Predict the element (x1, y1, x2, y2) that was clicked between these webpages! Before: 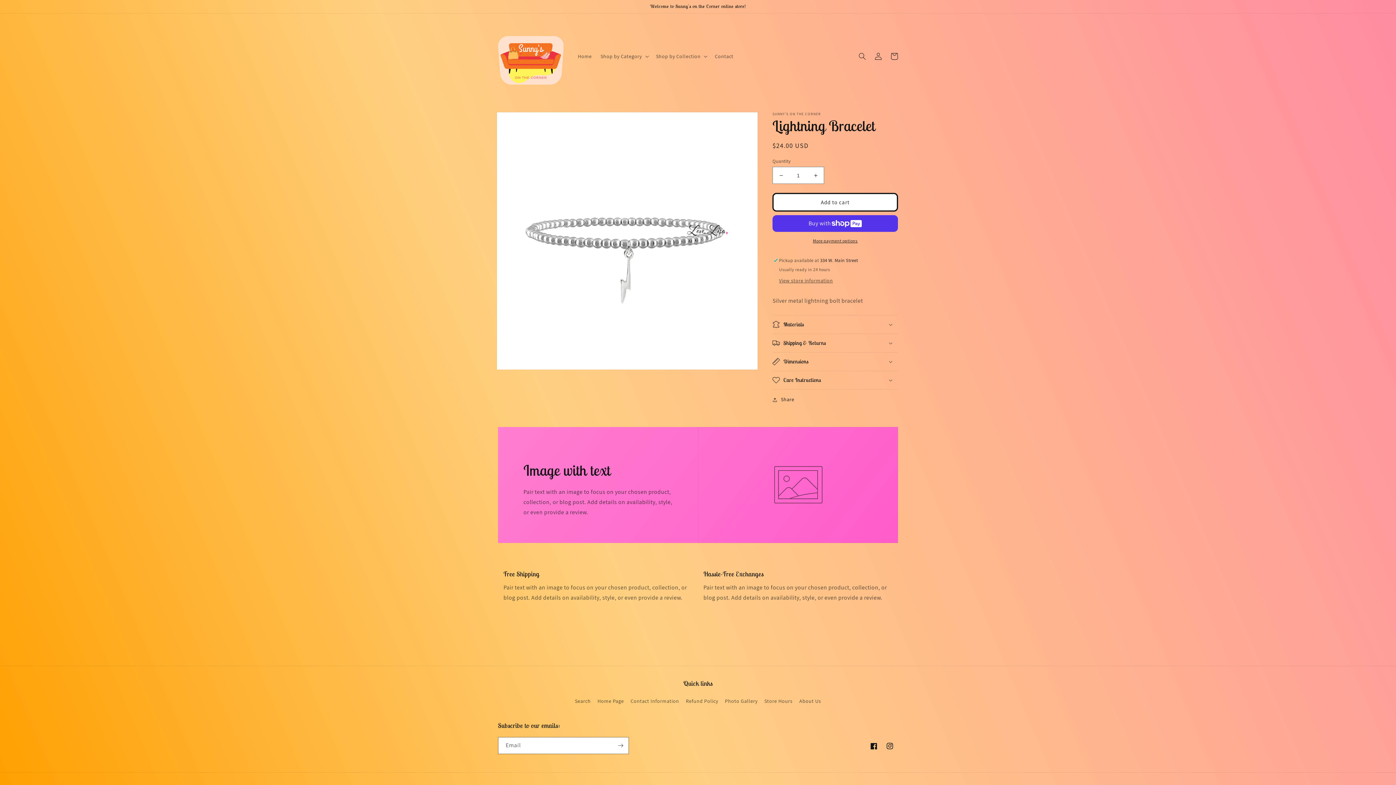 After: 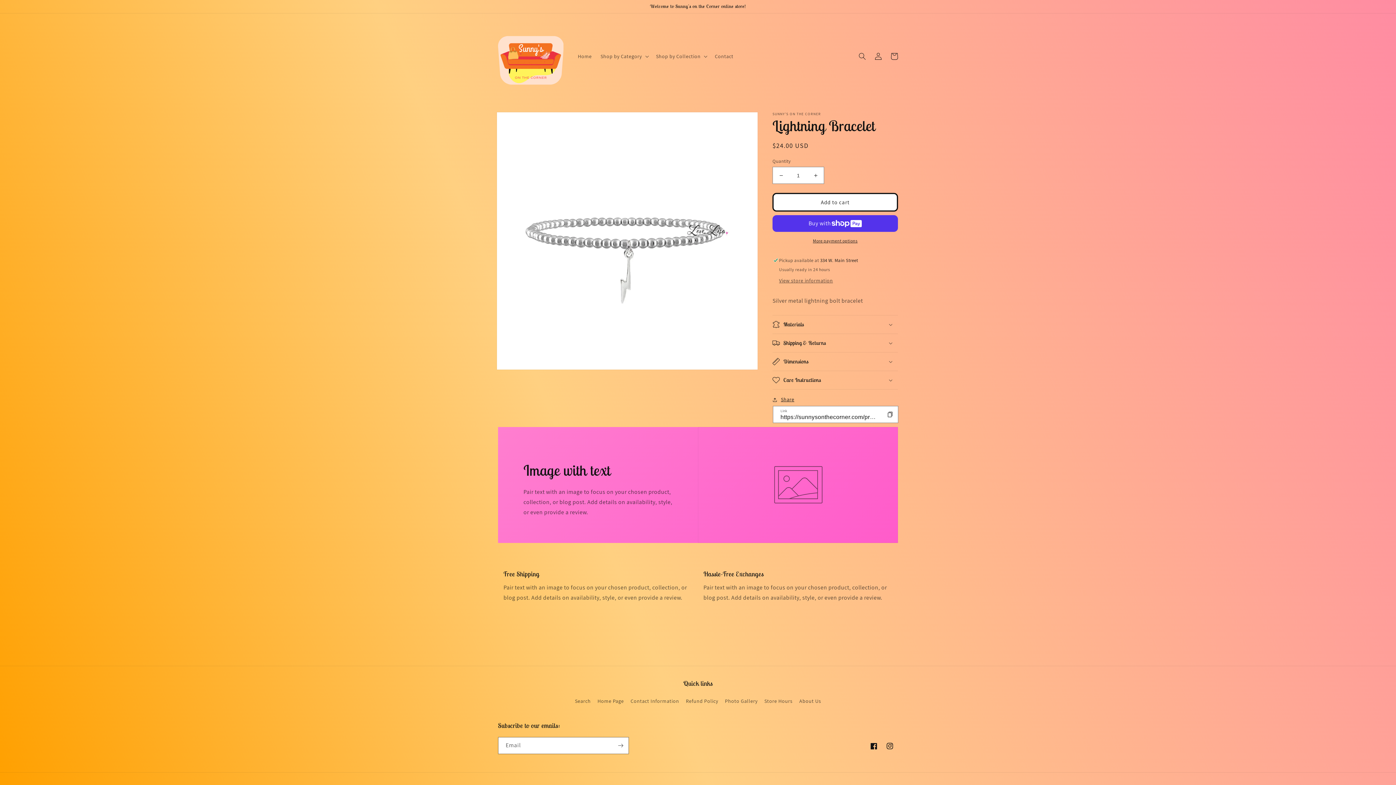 Action: bbox: (772, 395, 794, 404) label: Share